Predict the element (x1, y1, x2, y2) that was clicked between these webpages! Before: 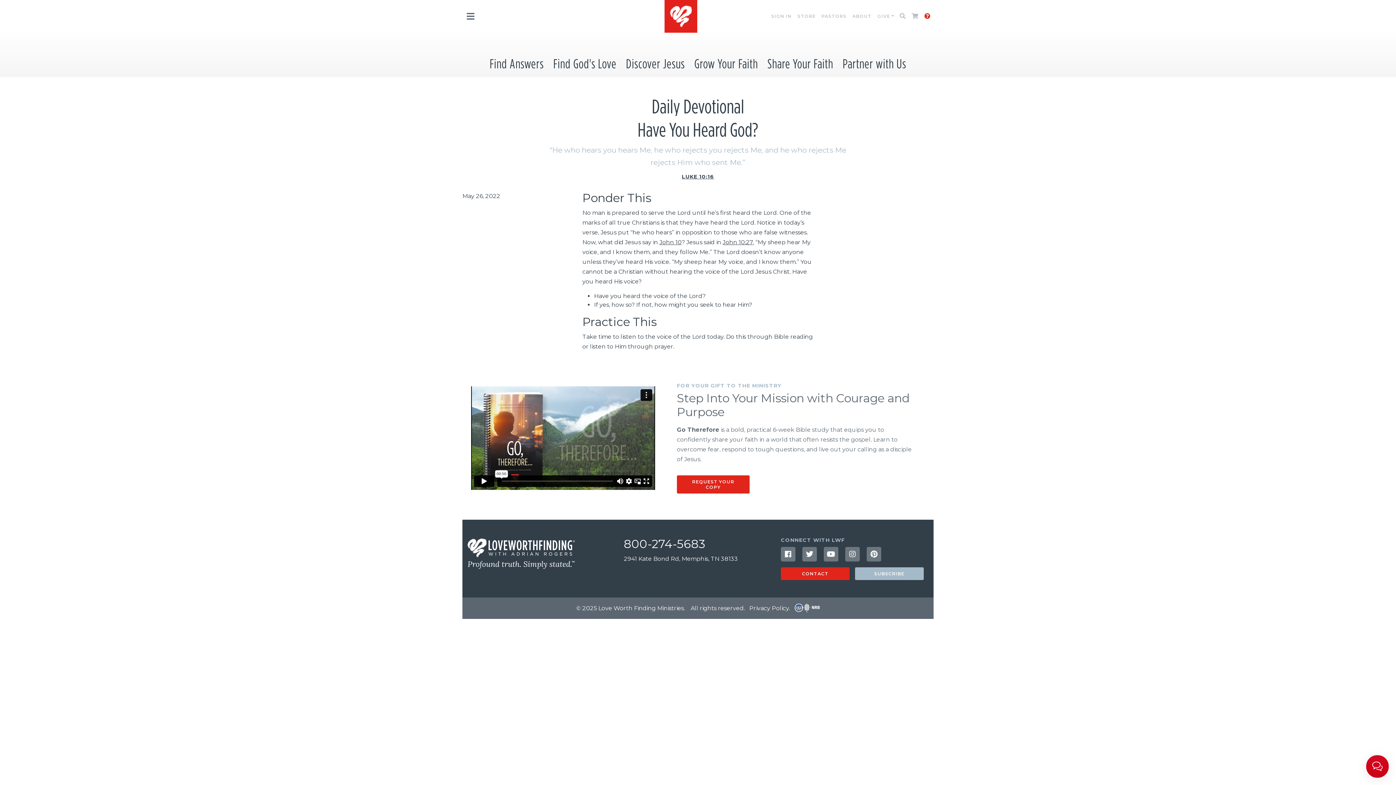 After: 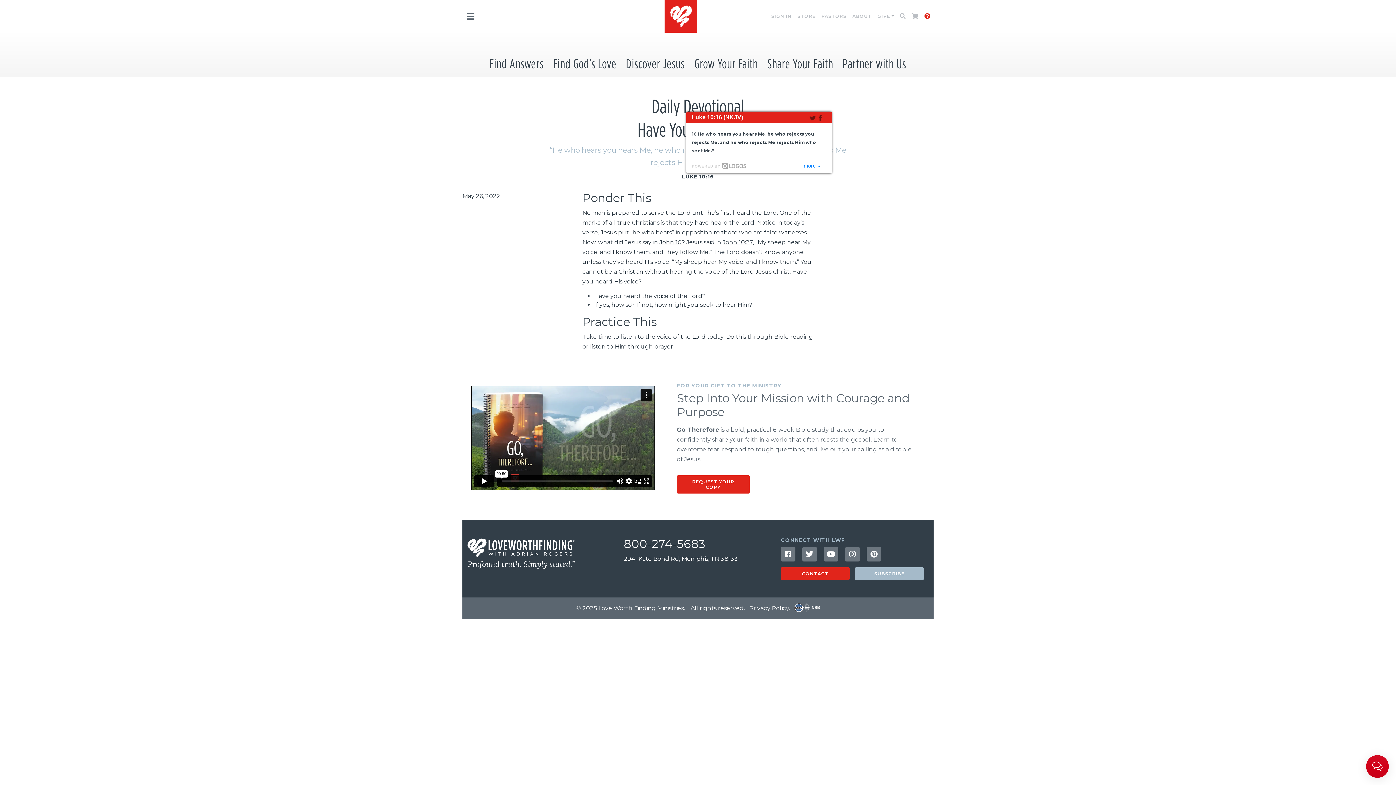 Action: label: LUKE 10:16 bbox: (682, 173, 714, 180)